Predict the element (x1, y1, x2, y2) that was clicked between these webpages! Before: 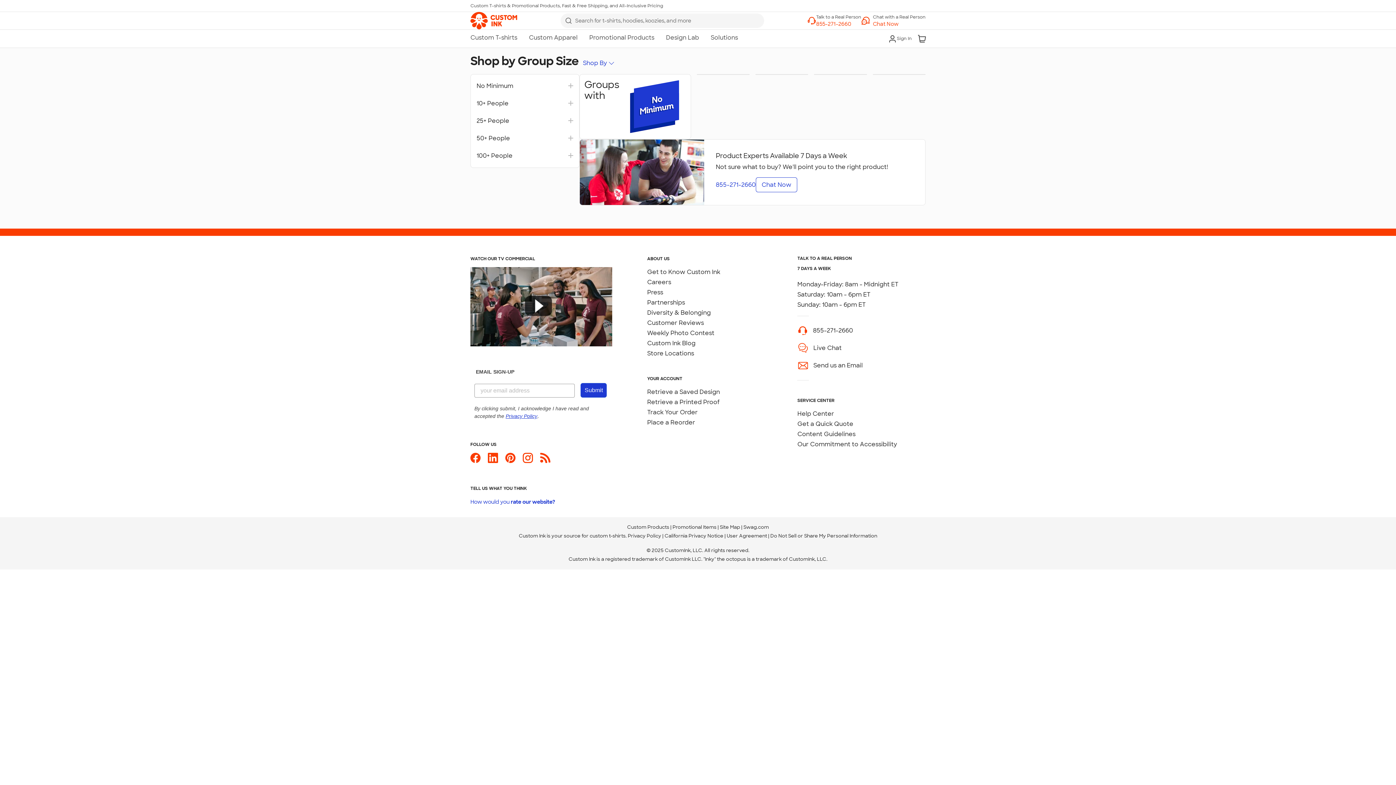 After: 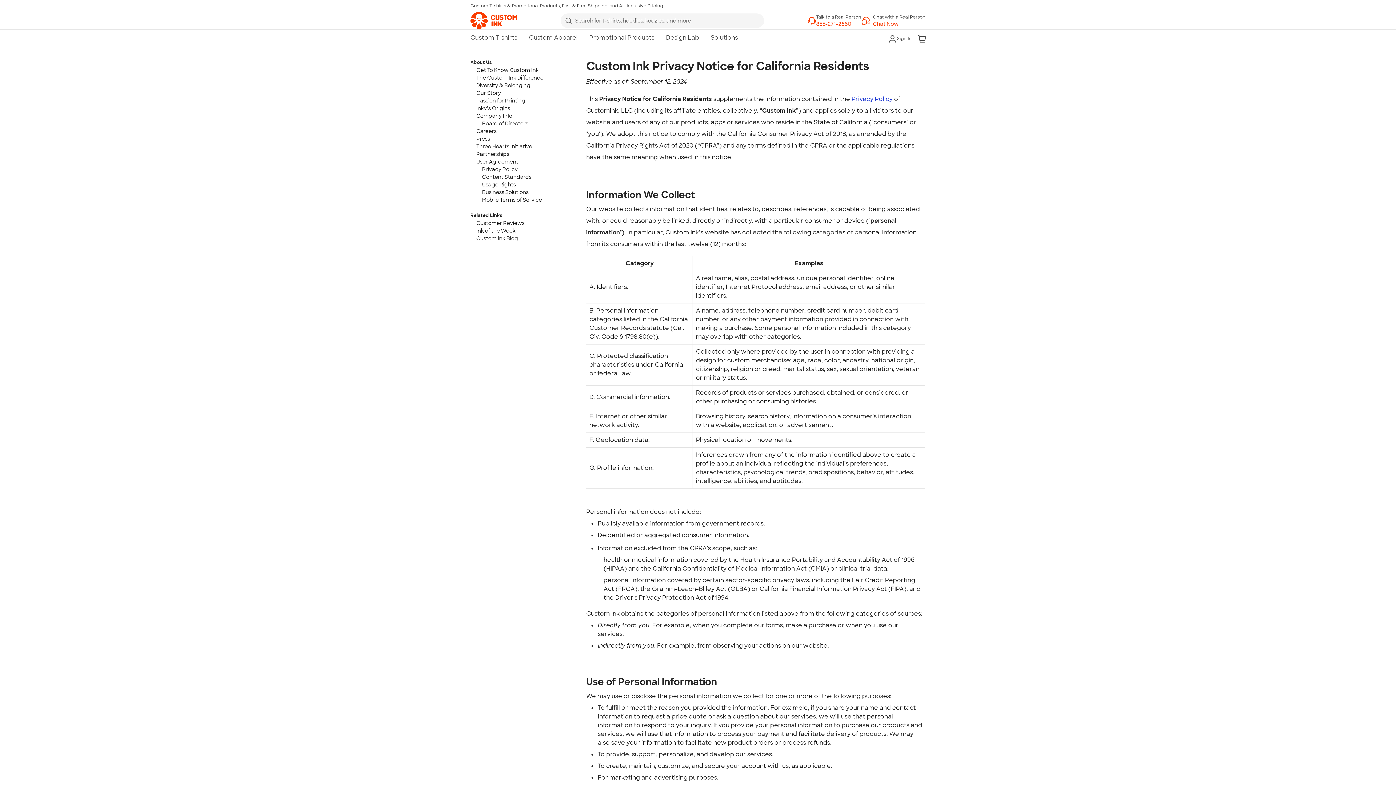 Action: bbox: (664, 503, 723, 509) label: California Privacy Notice